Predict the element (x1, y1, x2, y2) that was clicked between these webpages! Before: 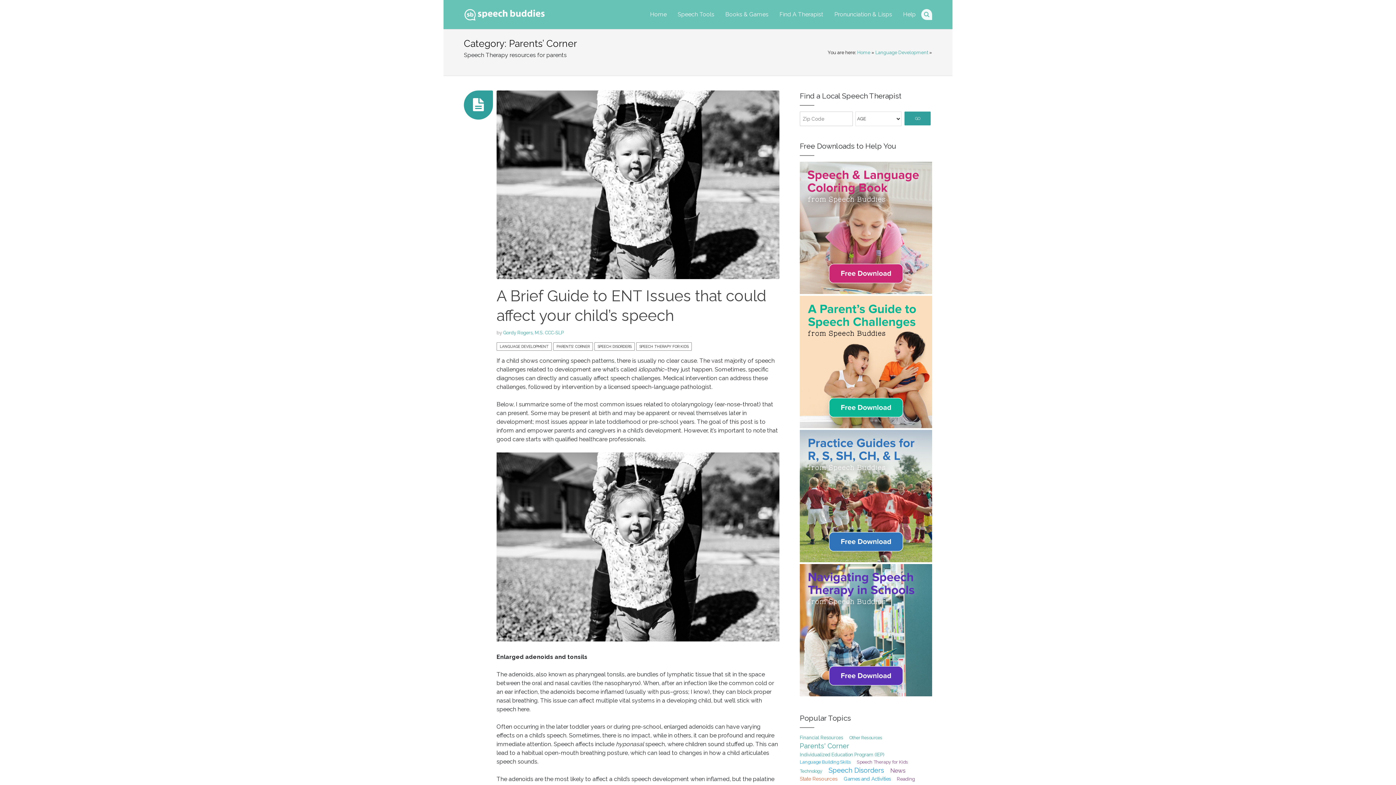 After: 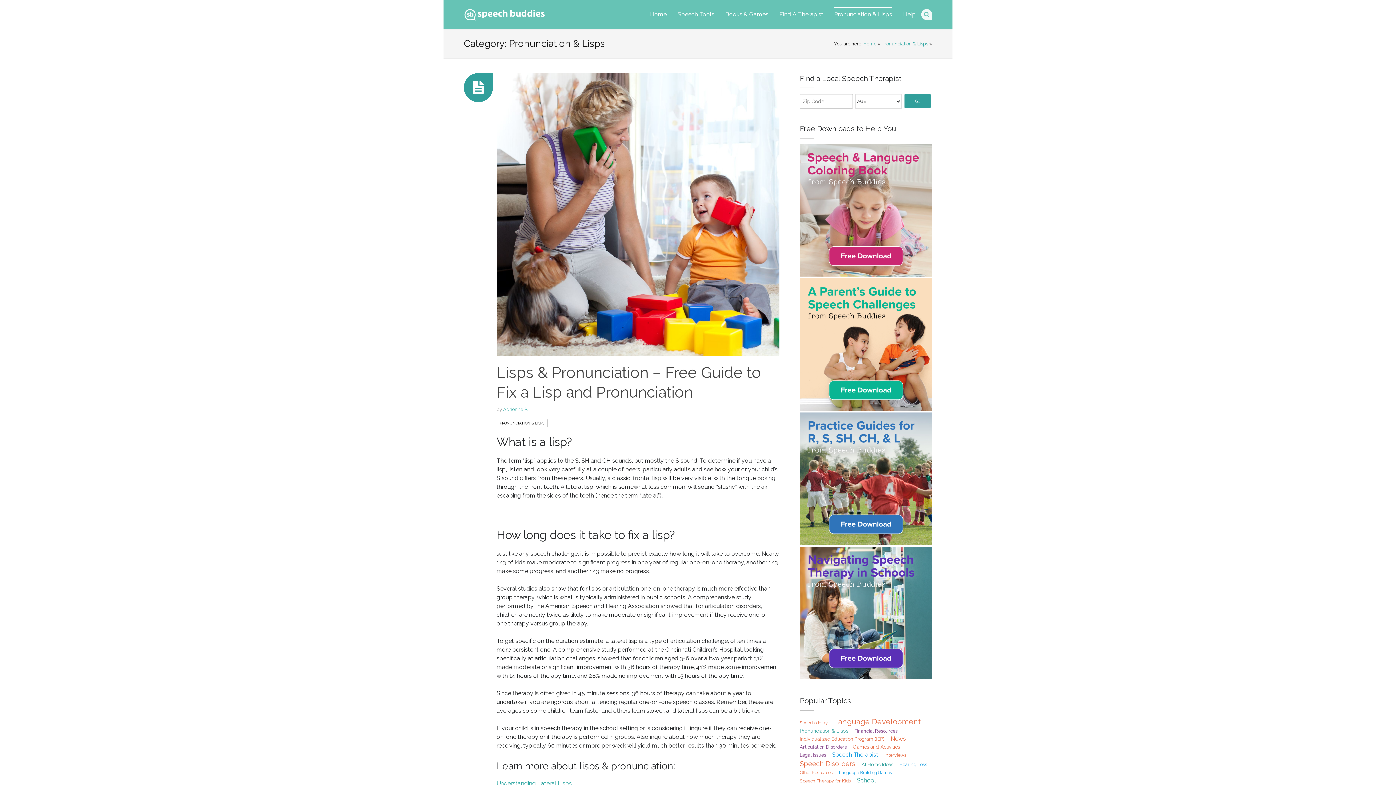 Action: bbox: (834, 7, 892, 21) label: Pronunciation & Lisps